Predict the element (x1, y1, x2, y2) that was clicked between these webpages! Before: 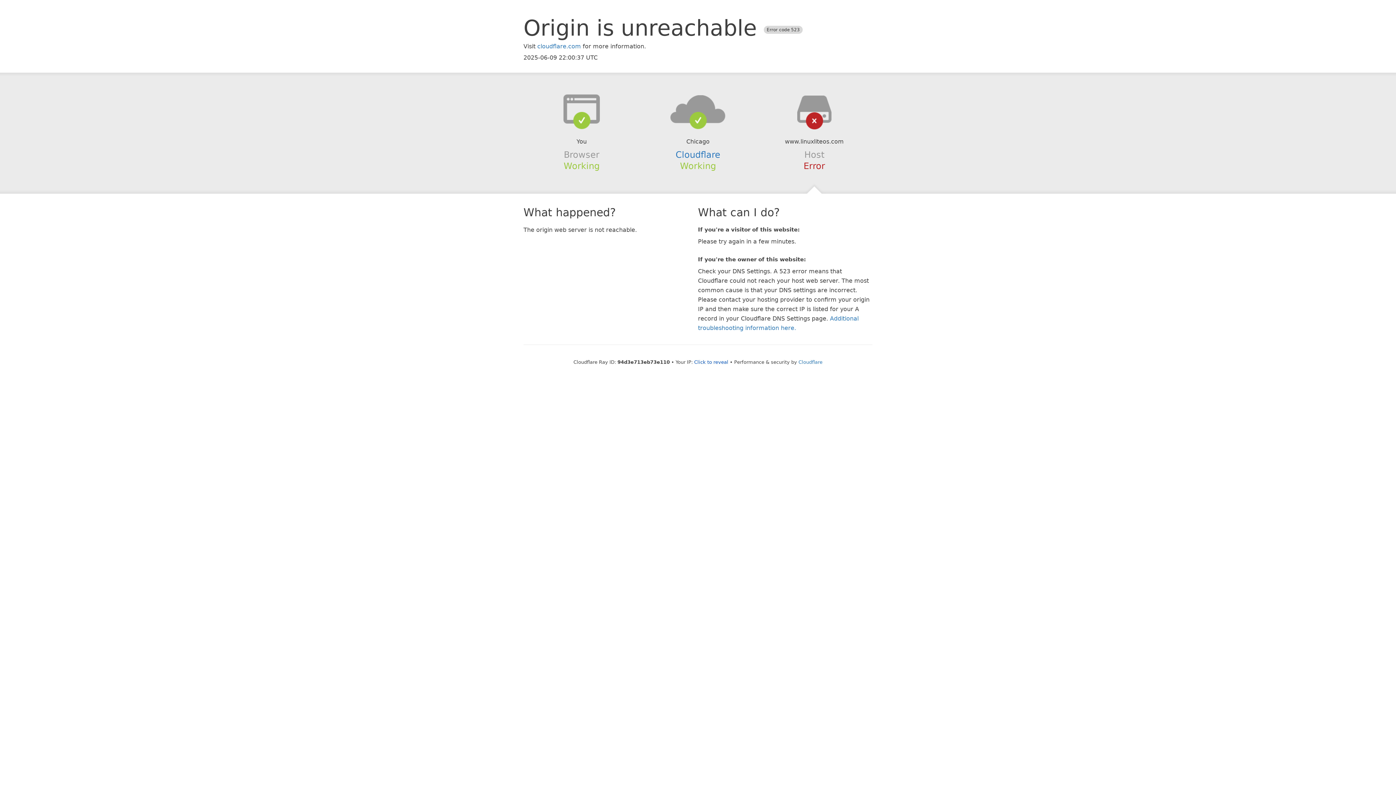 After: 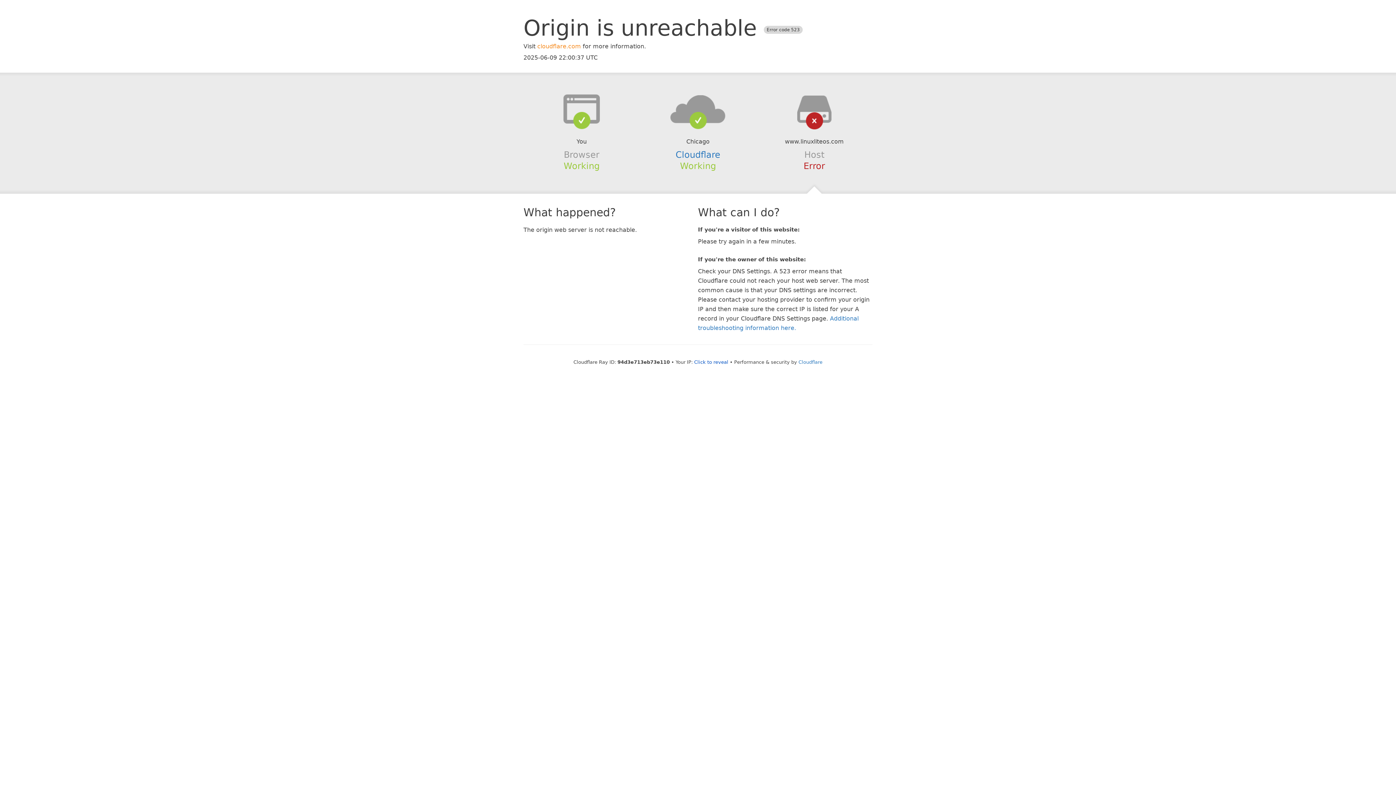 Action: label: cloudflare.com bbox: (537, 42, 581, 49)